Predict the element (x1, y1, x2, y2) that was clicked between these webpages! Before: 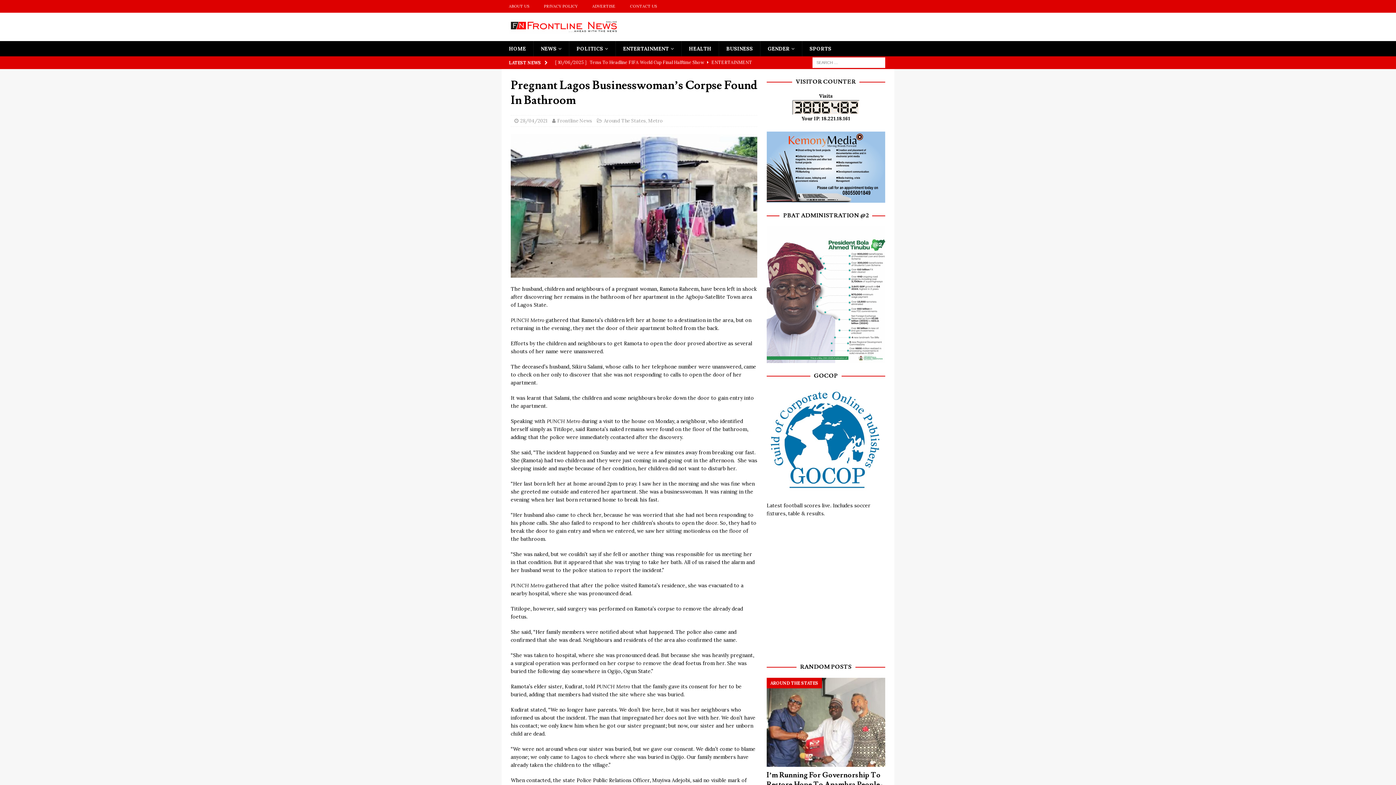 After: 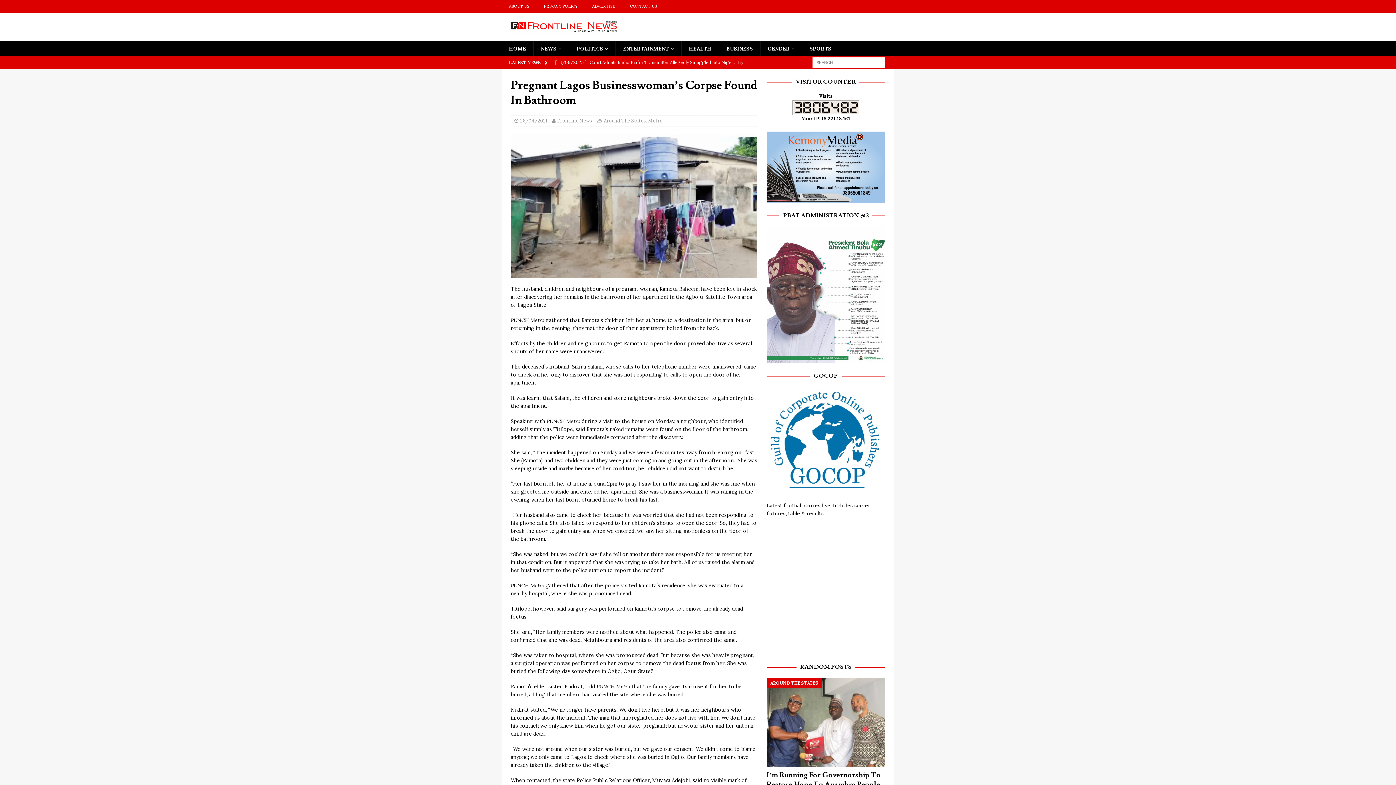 Action: bbox: (766, 356, 885, 362)